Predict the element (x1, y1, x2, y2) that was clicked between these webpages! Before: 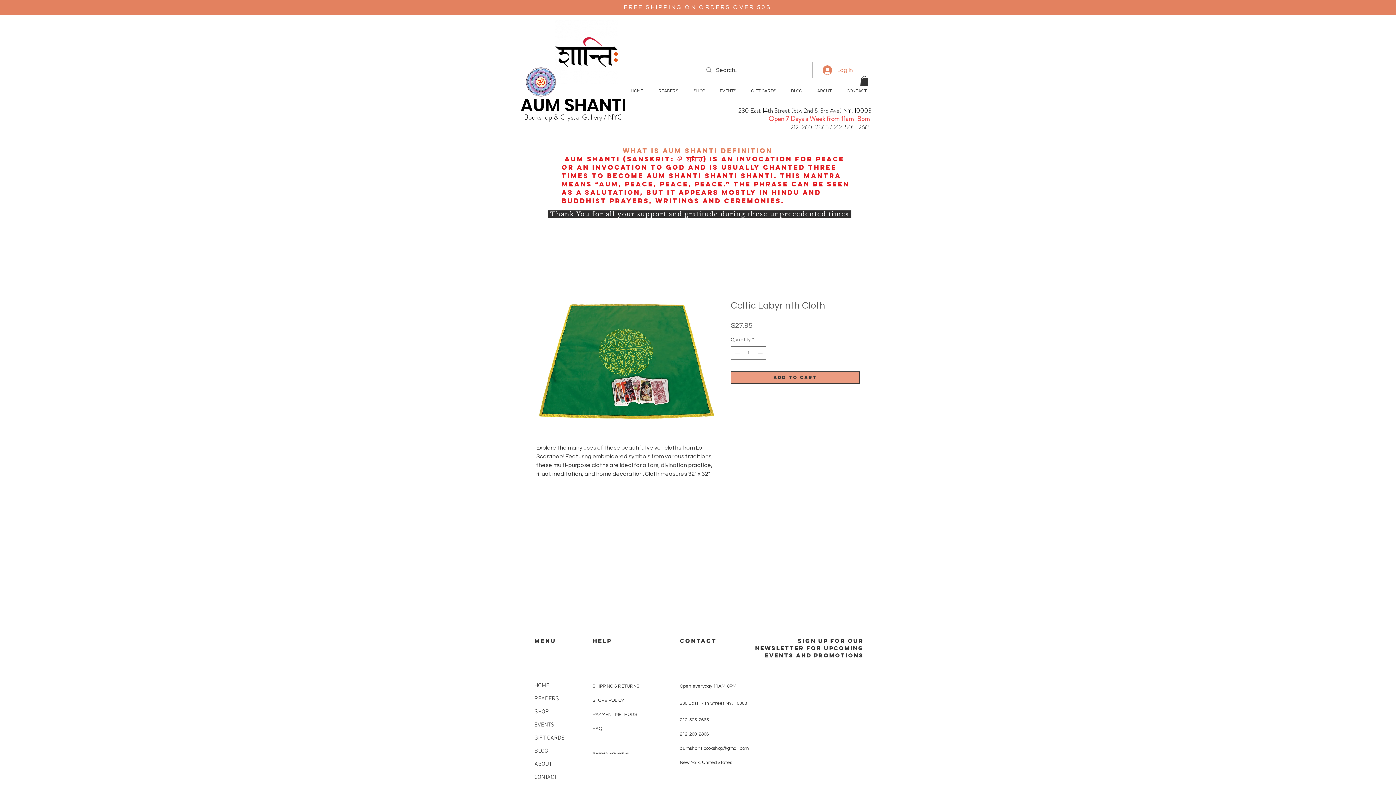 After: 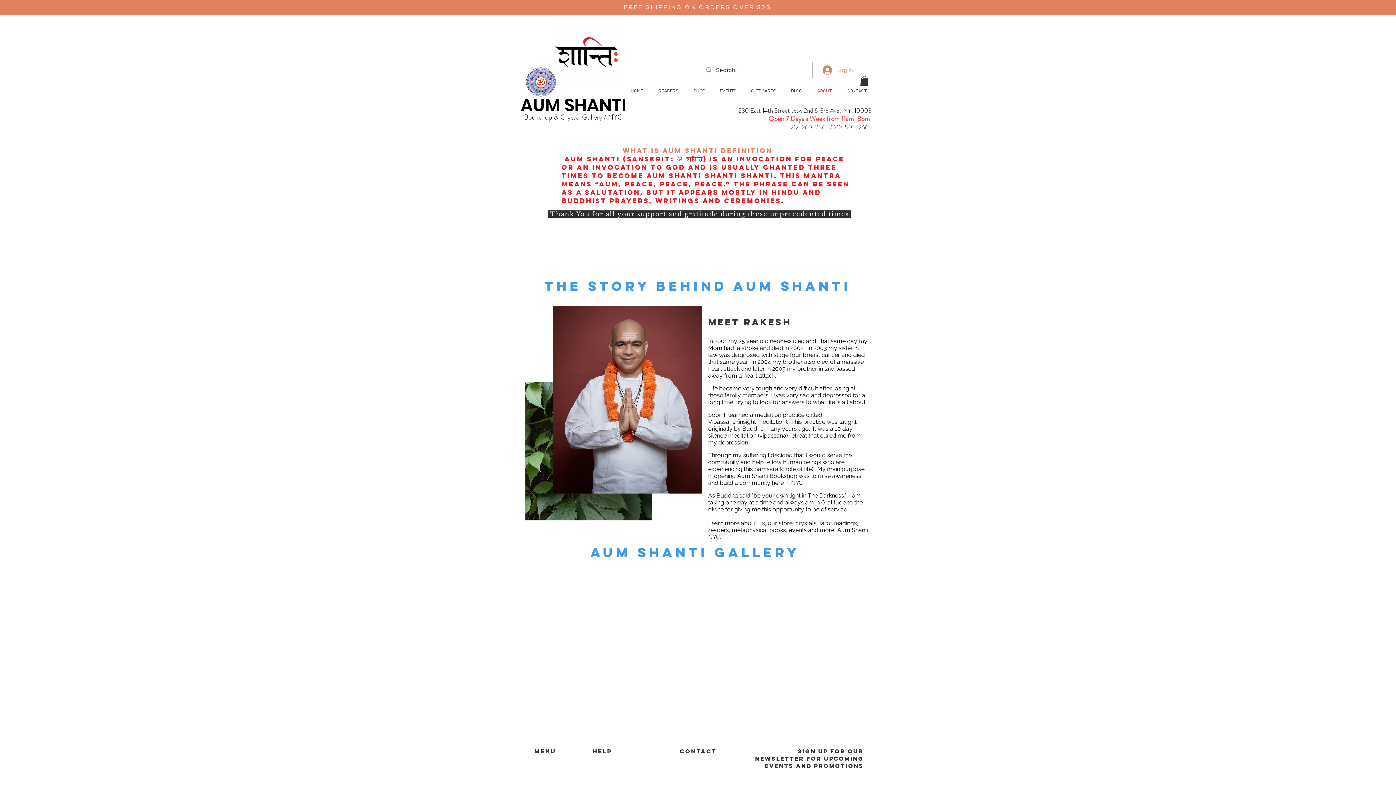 Action: bbox: (812, 83, 841, 99) label: ABOUT